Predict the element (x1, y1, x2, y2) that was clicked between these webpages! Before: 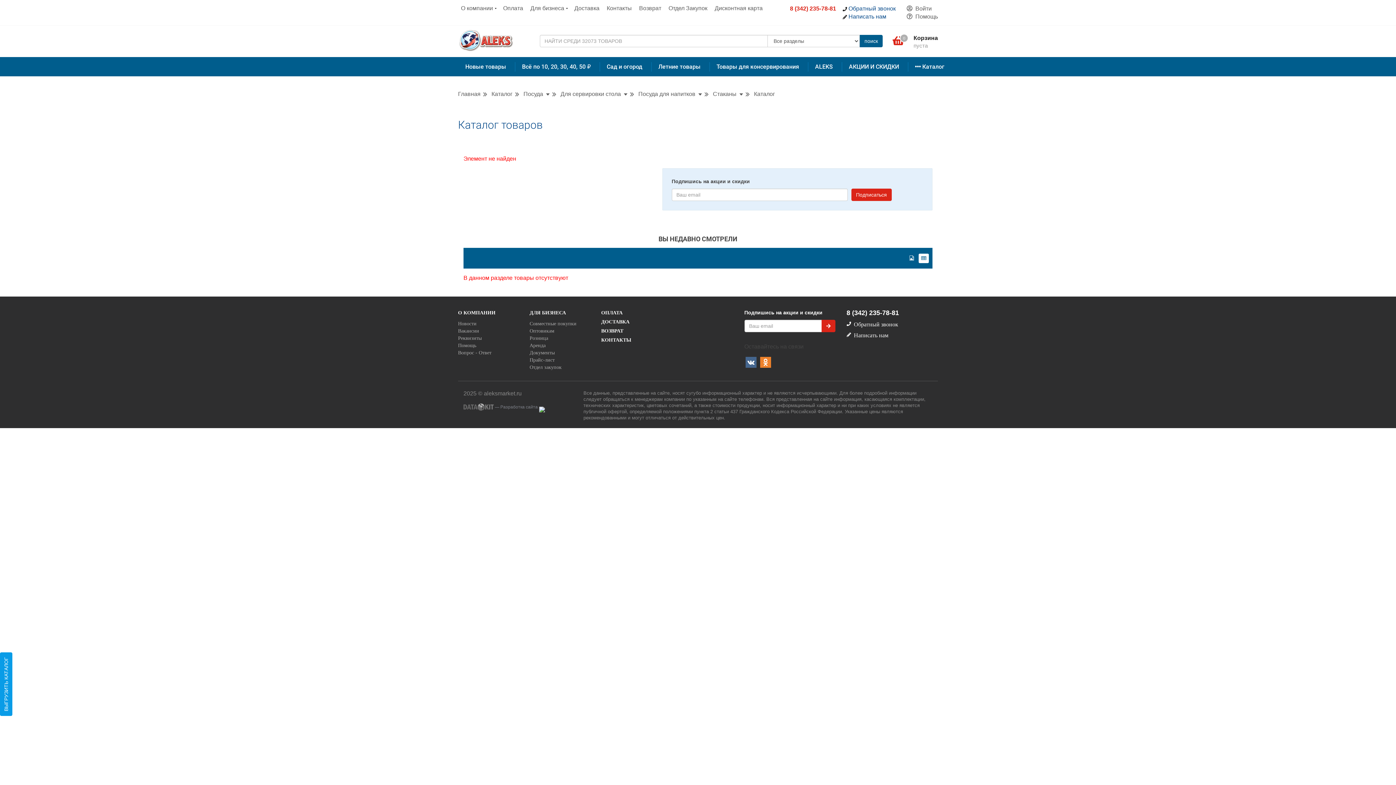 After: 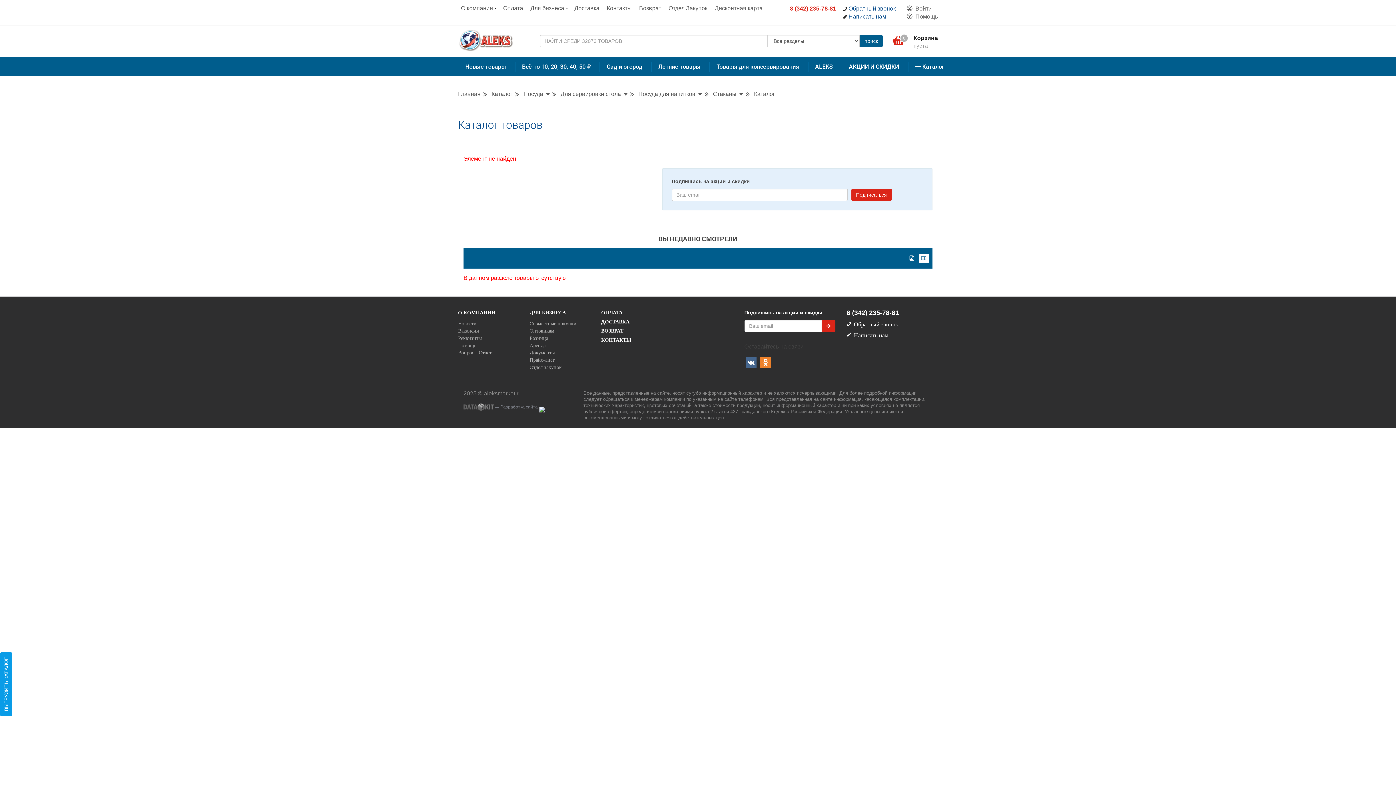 Action: label: ДЛЯ БИЗНЕСА bbox: (529, 309, 566, 316)